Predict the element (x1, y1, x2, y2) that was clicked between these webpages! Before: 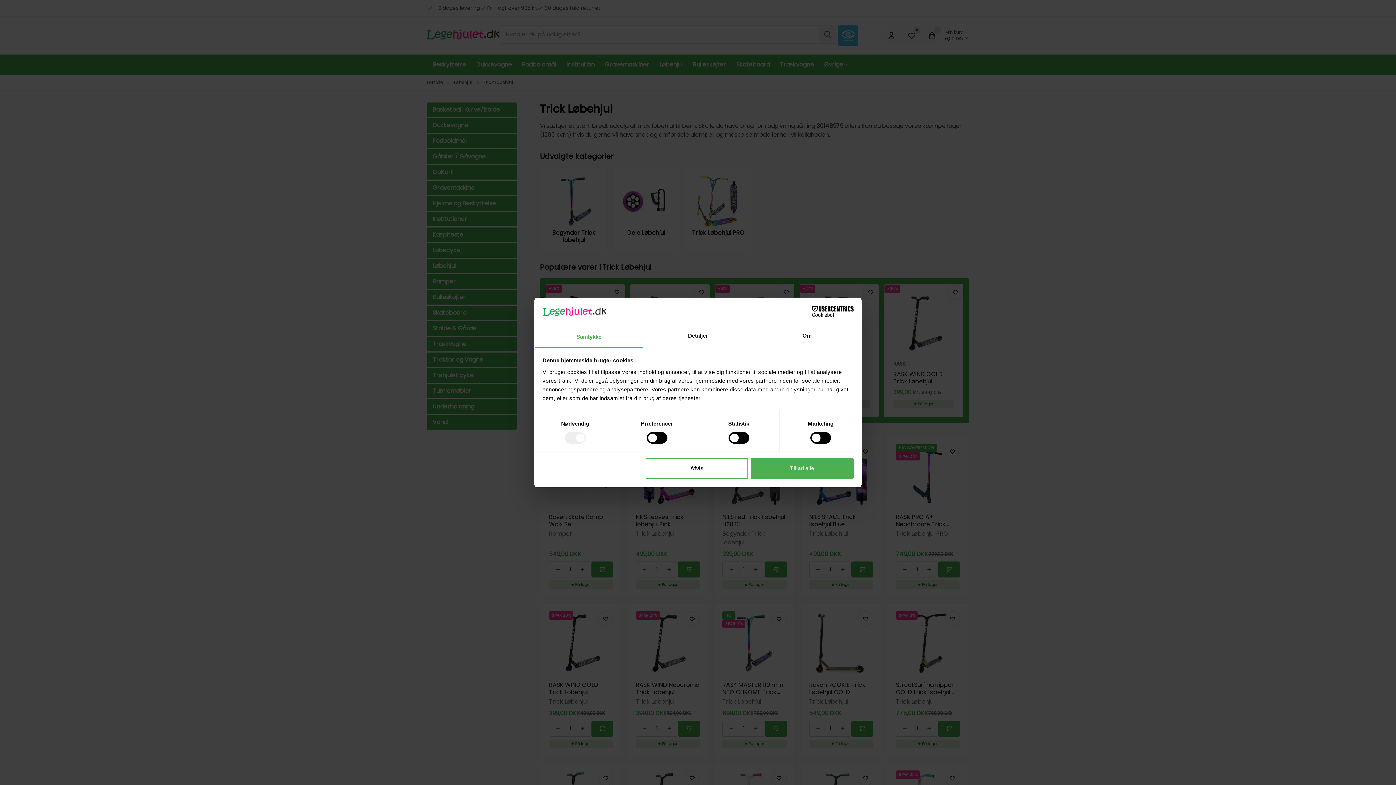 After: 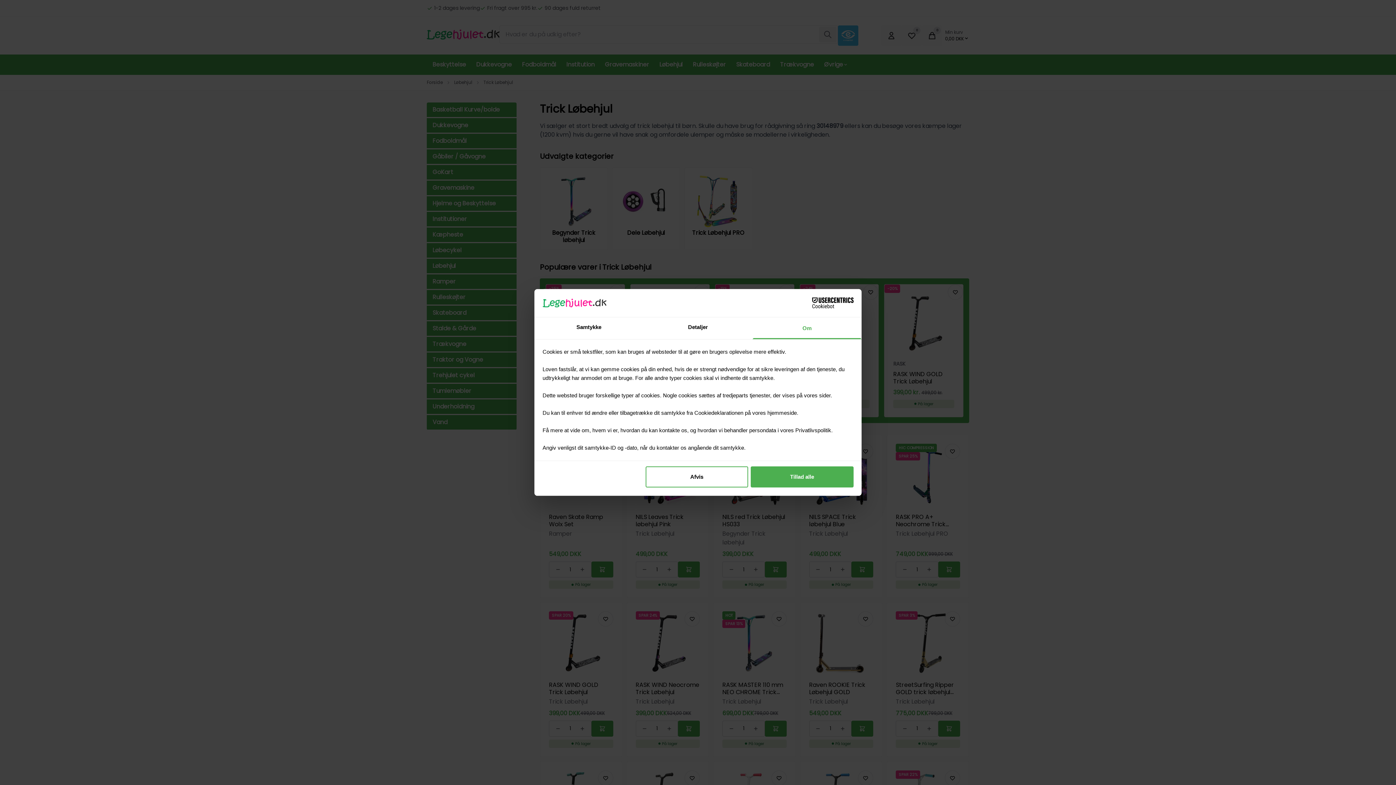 Action: label: Om bbox: (752, 326, 861, 347)